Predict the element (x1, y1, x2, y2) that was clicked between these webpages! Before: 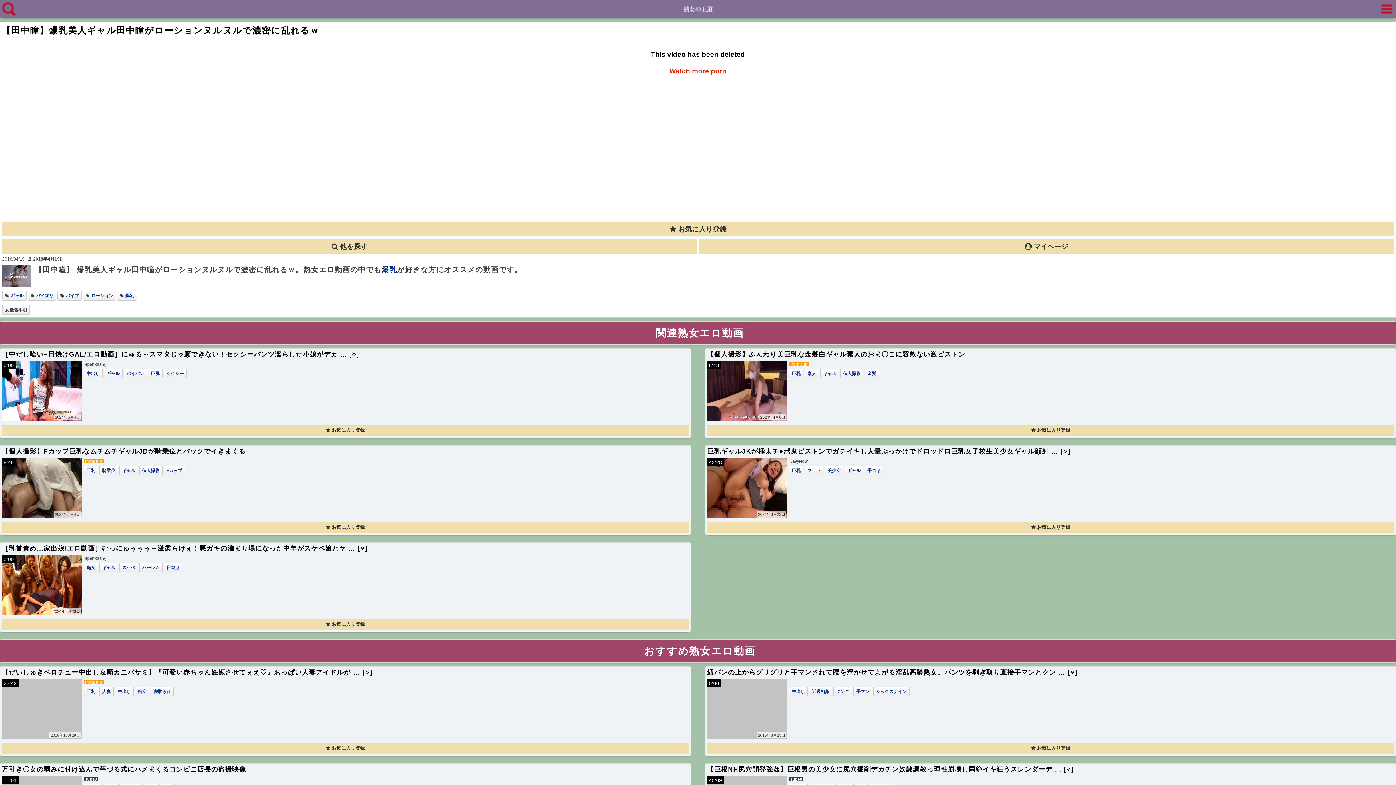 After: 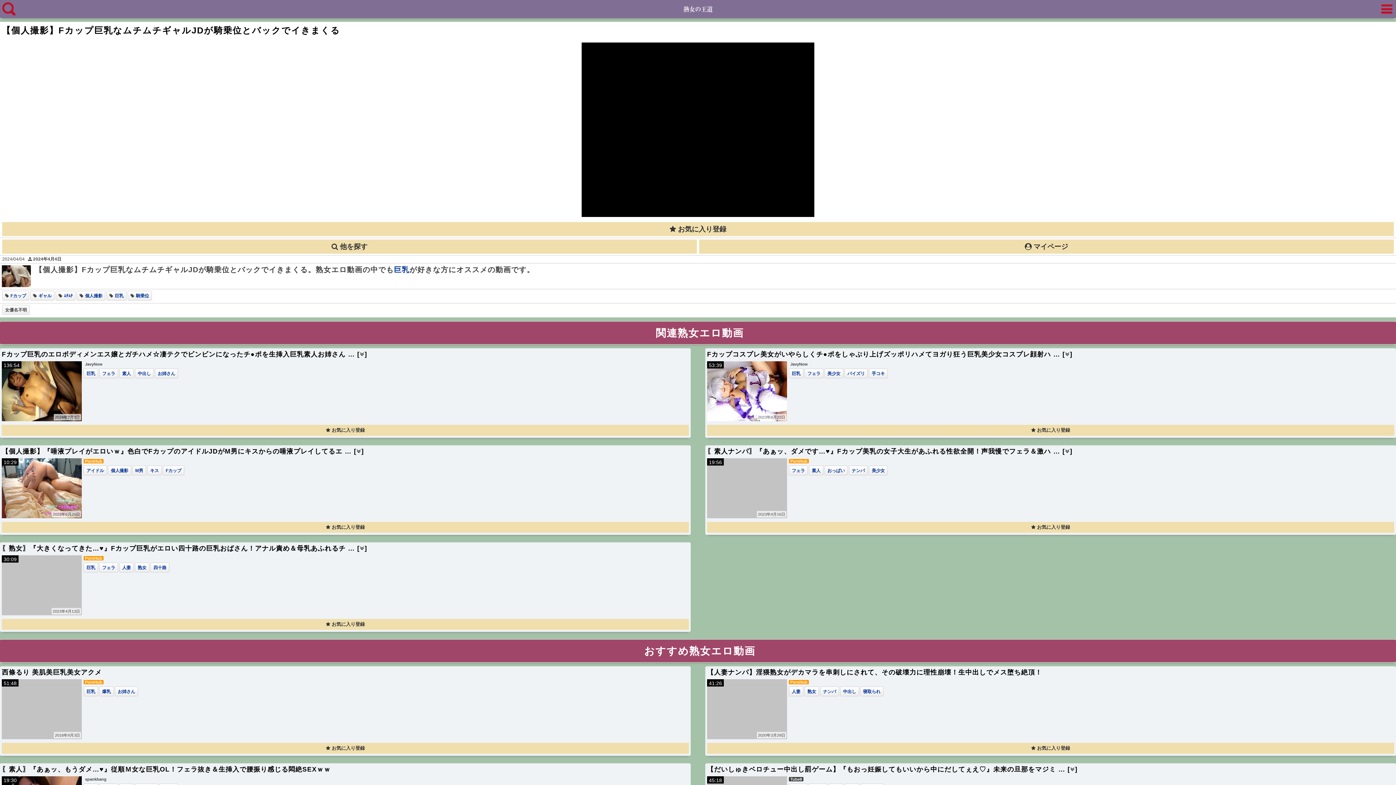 Action: label: 【個人撮影】Fカップ巨乳なムチムチギャルJDが騎乗位とバックでイきまくる bbox: (1, 448, 245, 455)